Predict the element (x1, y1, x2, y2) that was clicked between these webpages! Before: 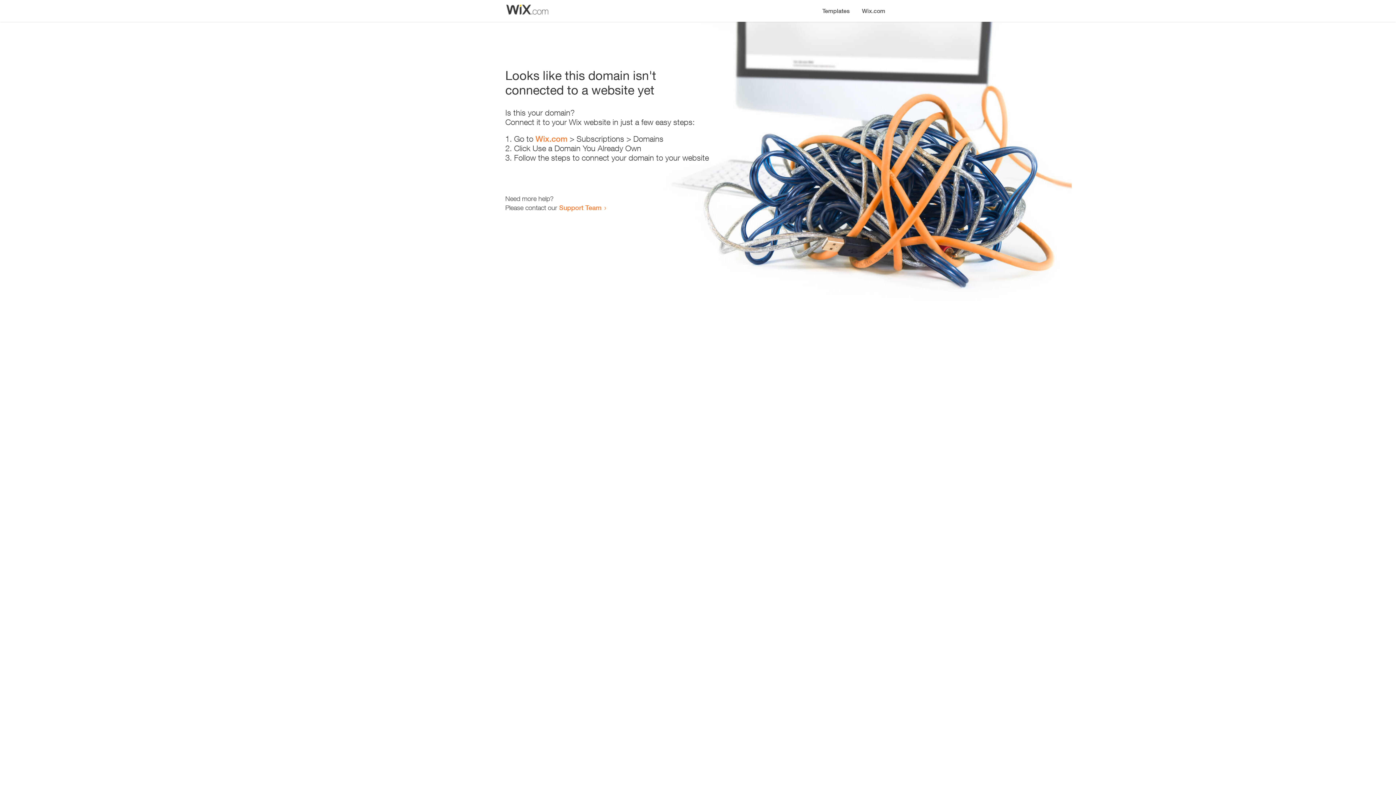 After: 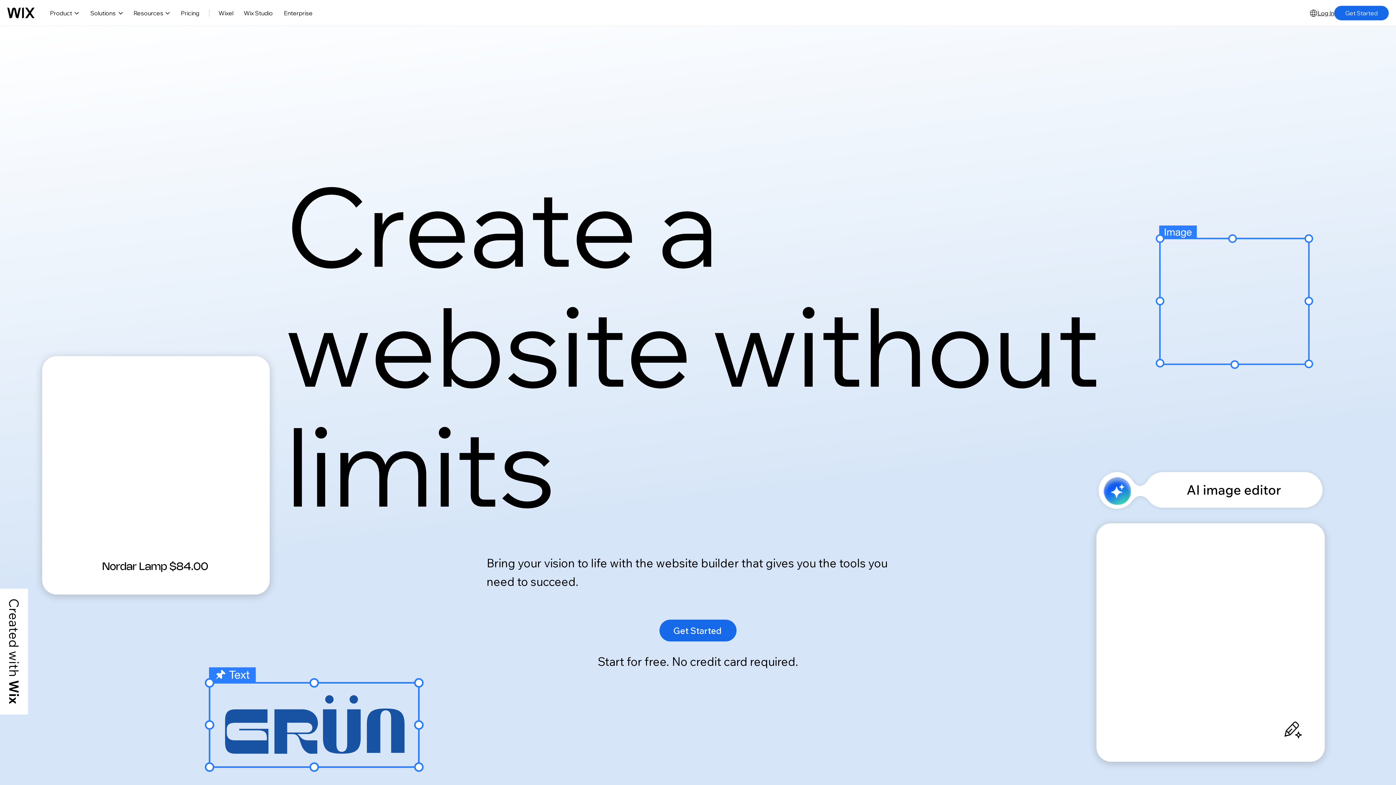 Action: bbox: (856, 0, 890, 14) label: Wix.com